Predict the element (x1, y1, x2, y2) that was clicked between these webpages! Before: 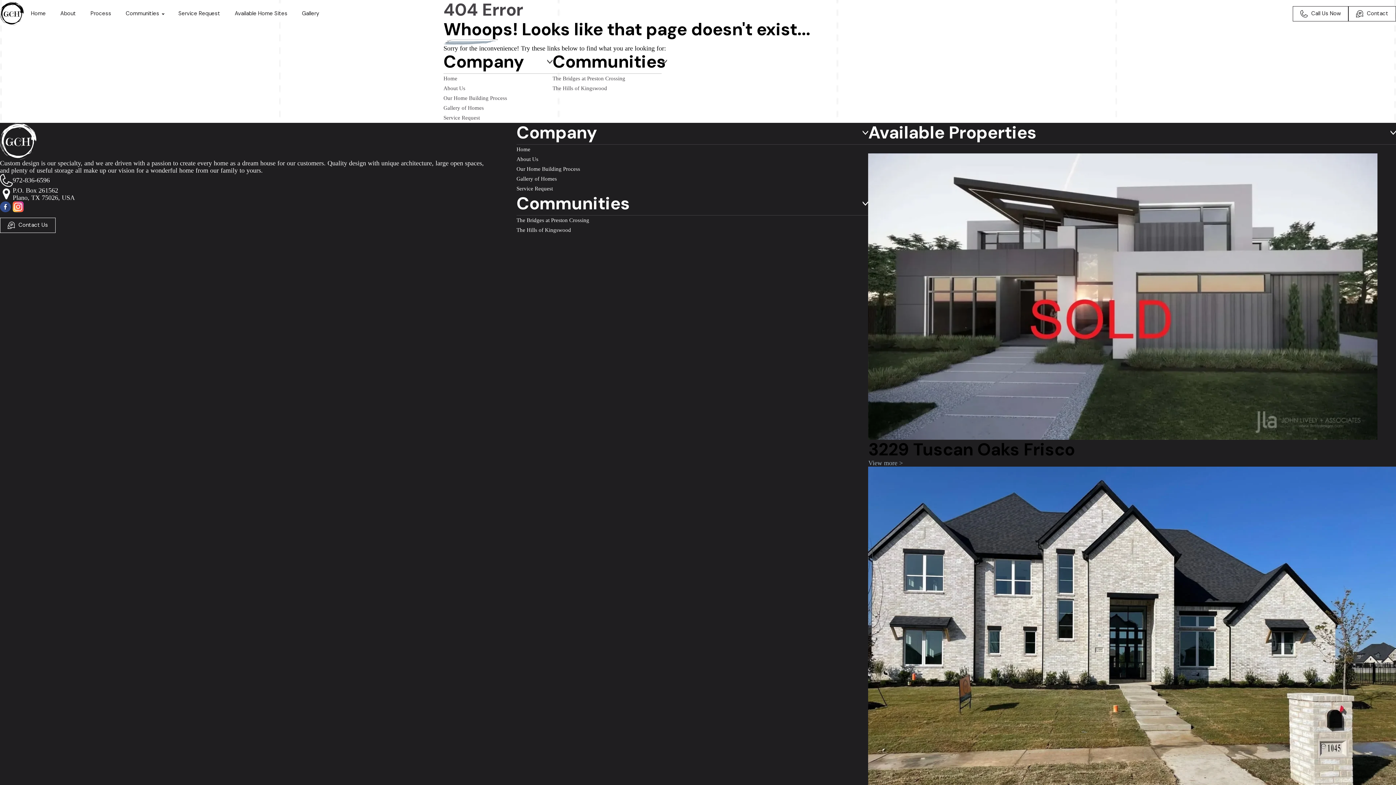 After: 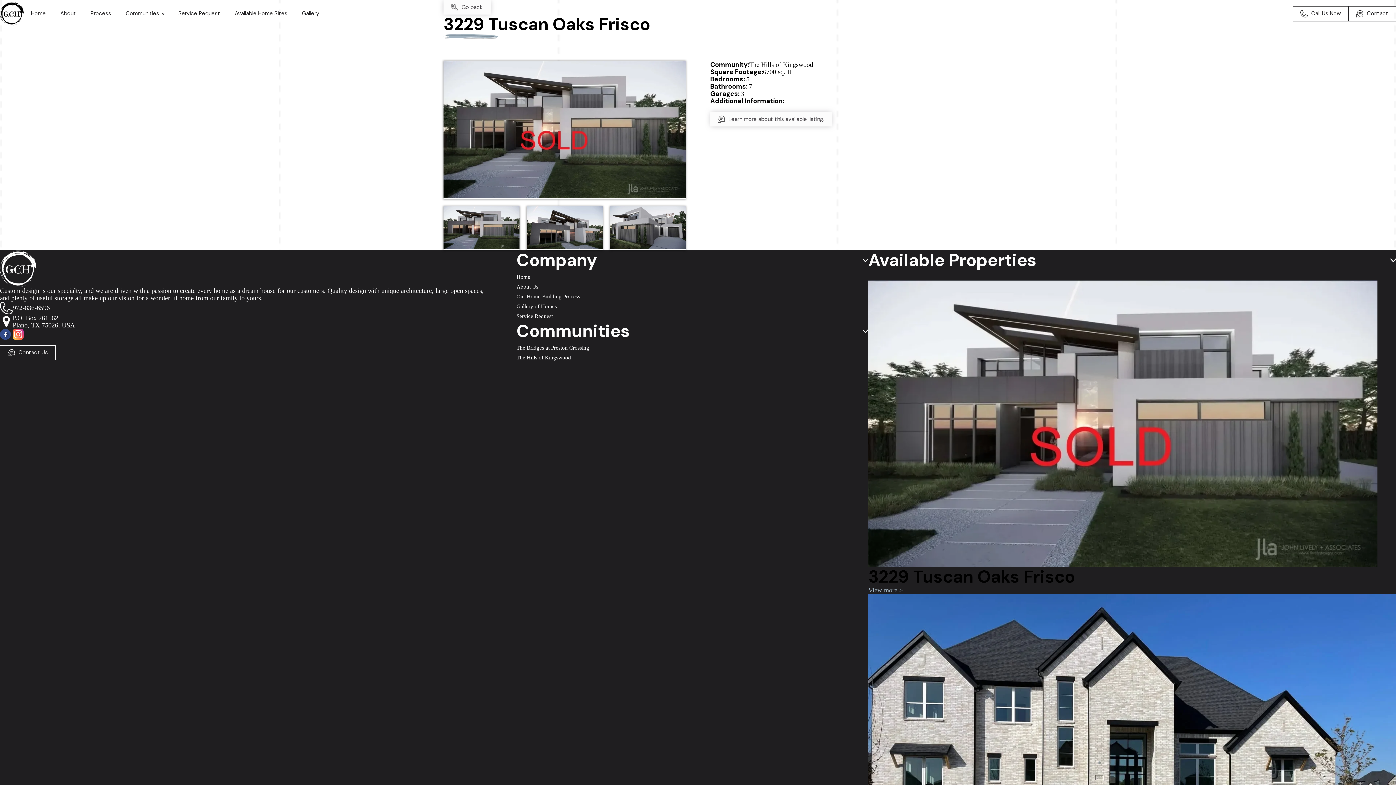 Action: label: View more > bbox: (868, 459, 903, 466)